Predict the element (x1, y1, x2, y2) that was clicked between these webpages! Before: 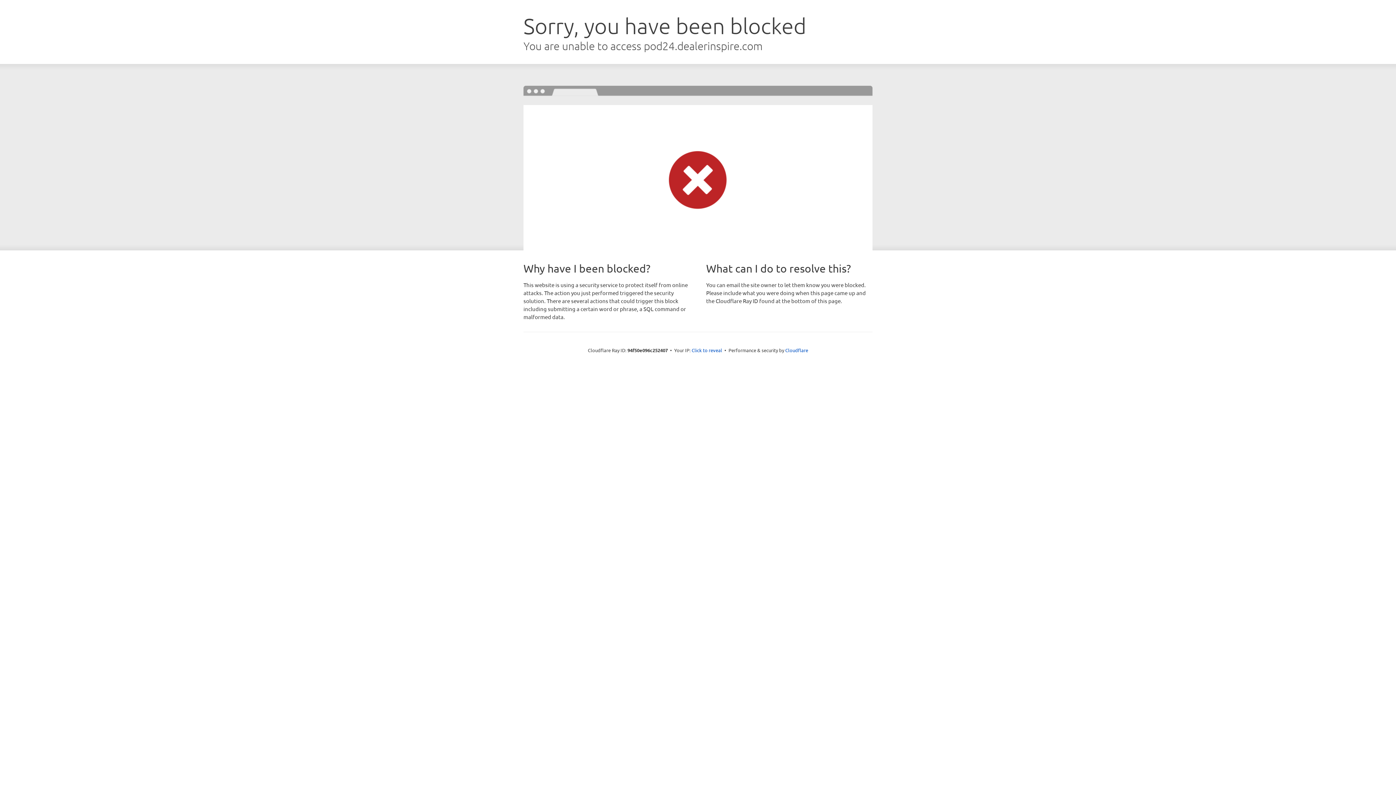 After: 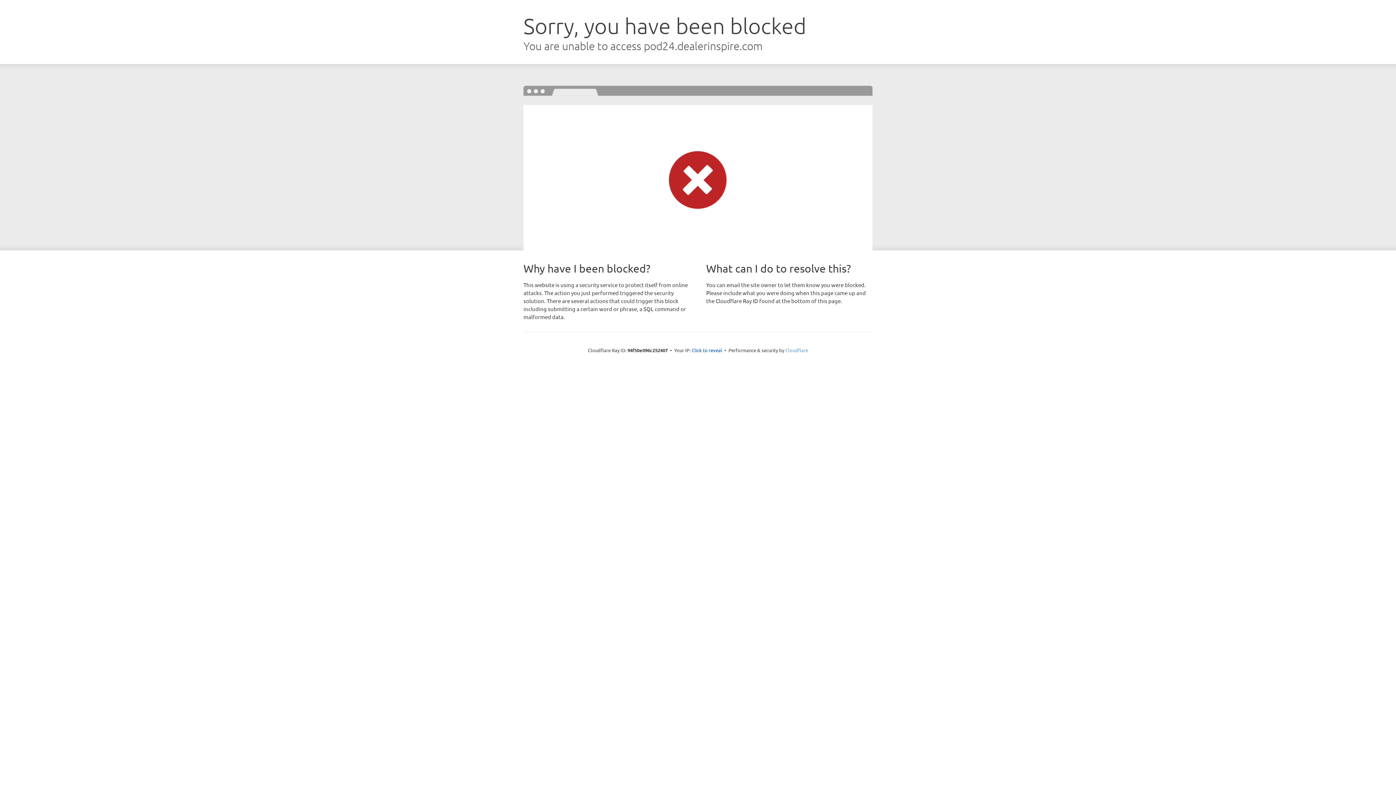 Action: label: Cloudflare bbox: (785, 347, 808, 353)